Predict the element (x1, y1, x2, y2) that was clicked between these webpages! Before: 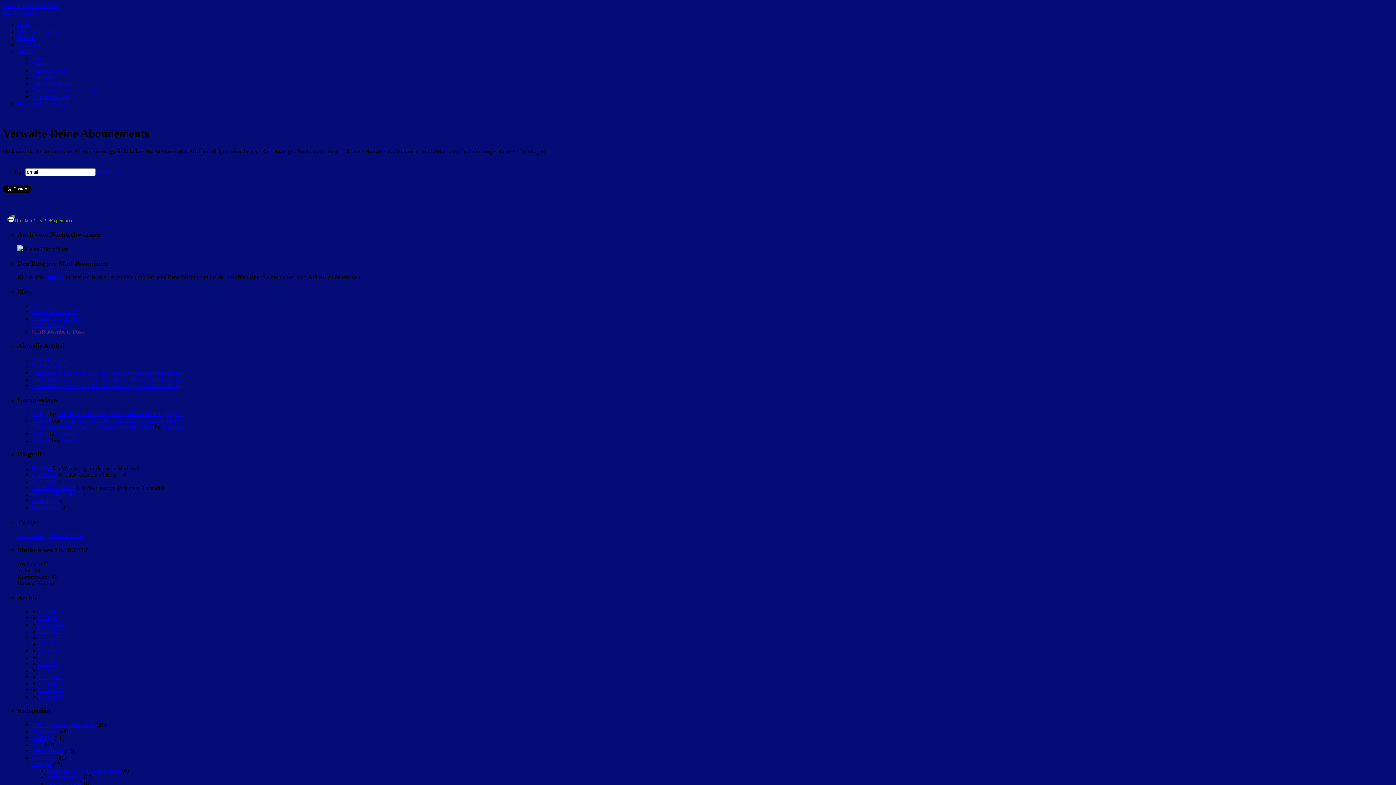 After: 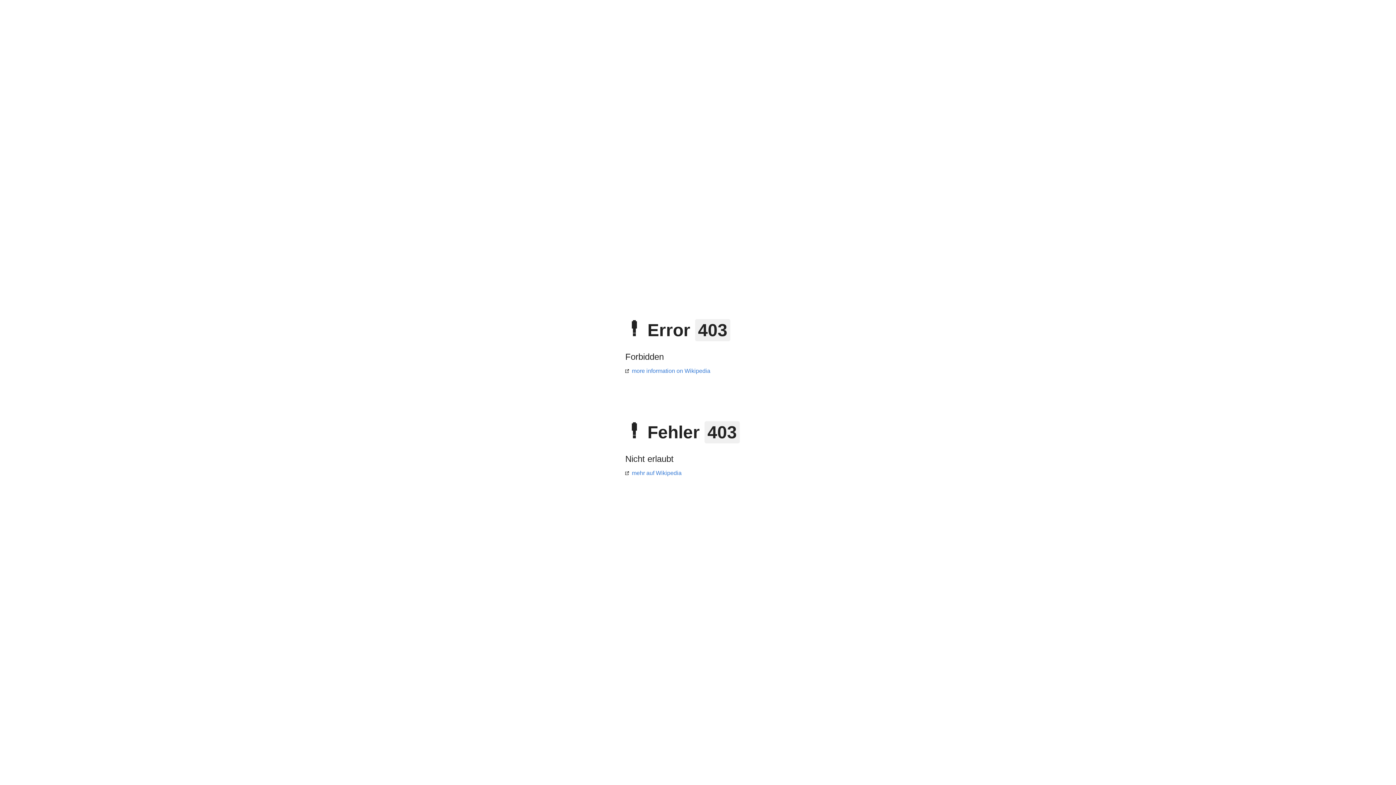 Action: bbox: (32, 417, 50, 423) label: Silencer